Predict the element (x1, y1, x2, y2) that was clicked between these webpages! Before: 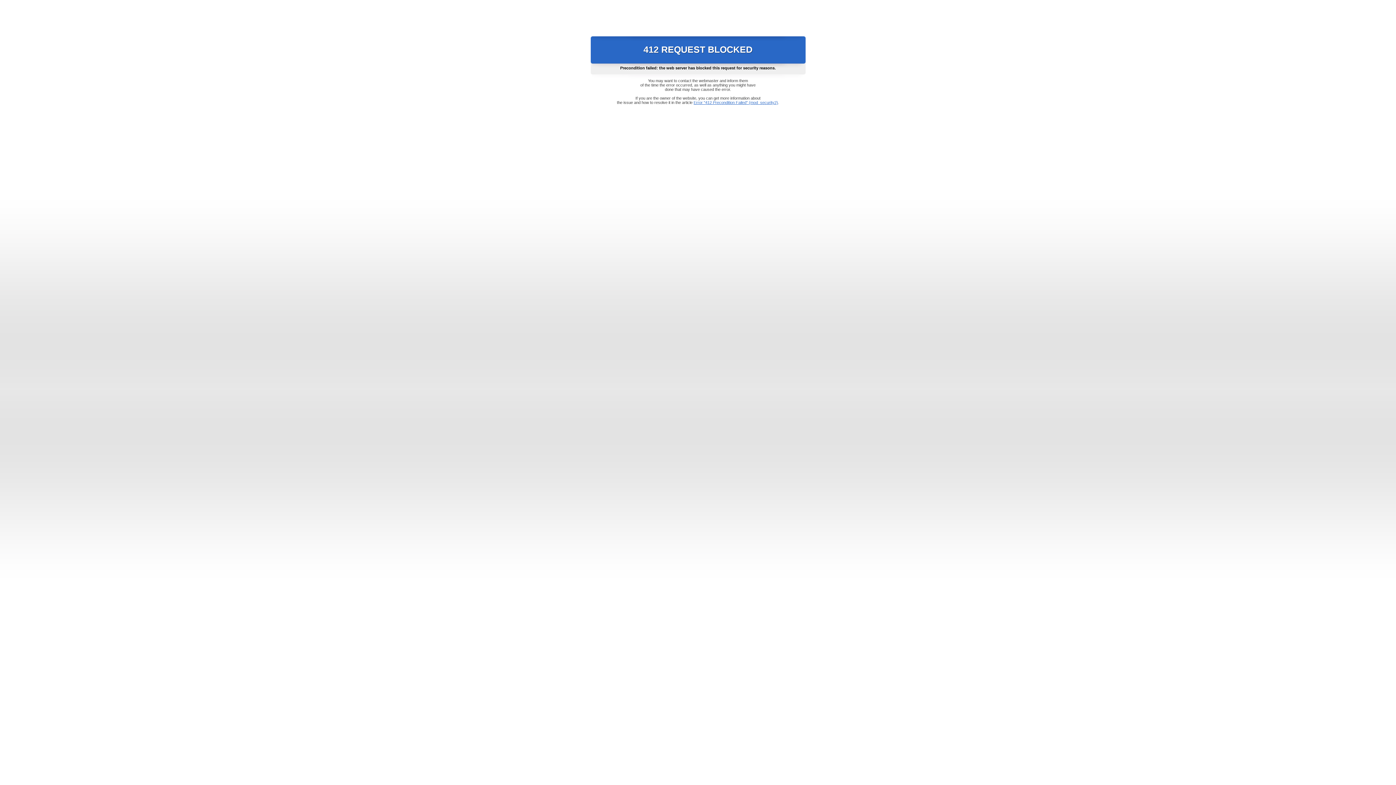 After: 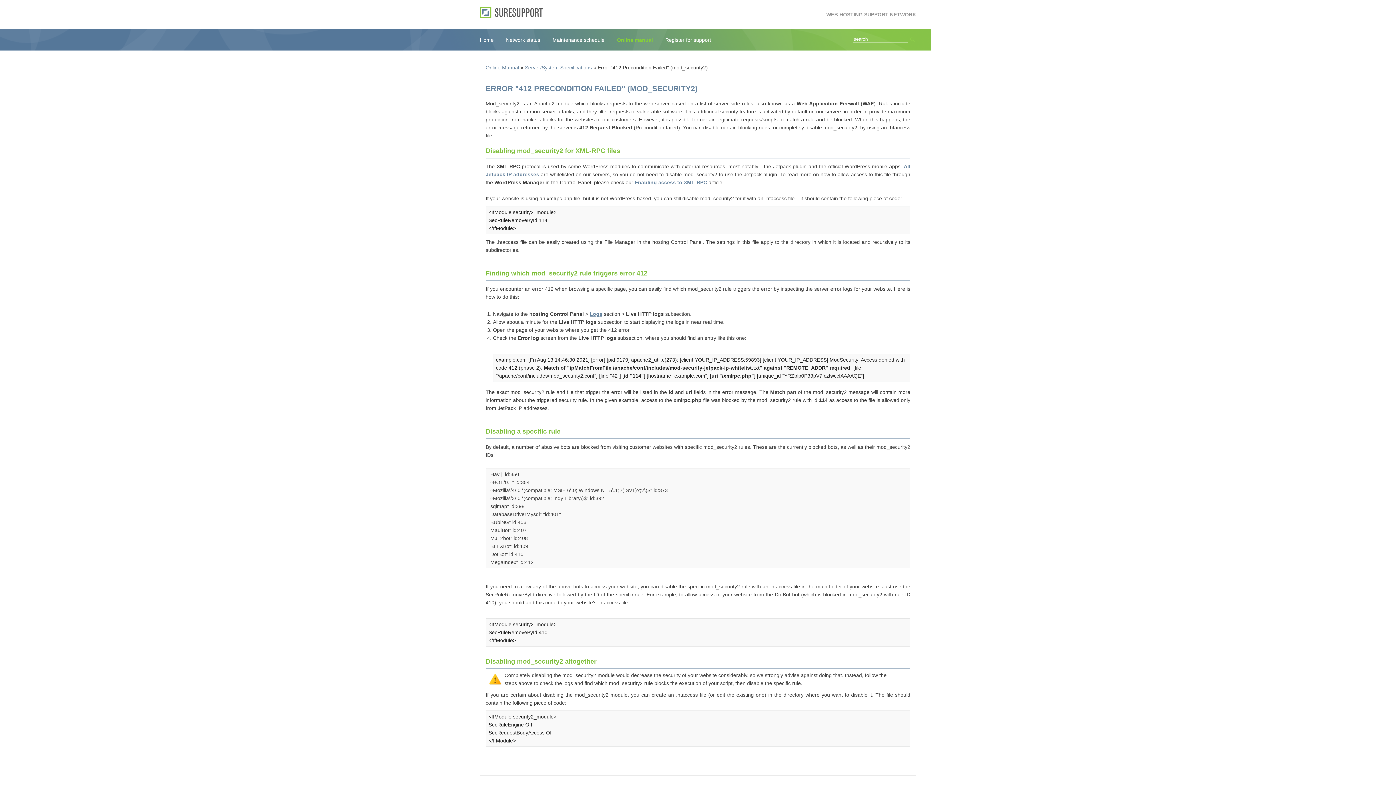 Action: bbox: (693, 100, 778, 104) label: Error "412 Precondition Failed" (mod_security2)